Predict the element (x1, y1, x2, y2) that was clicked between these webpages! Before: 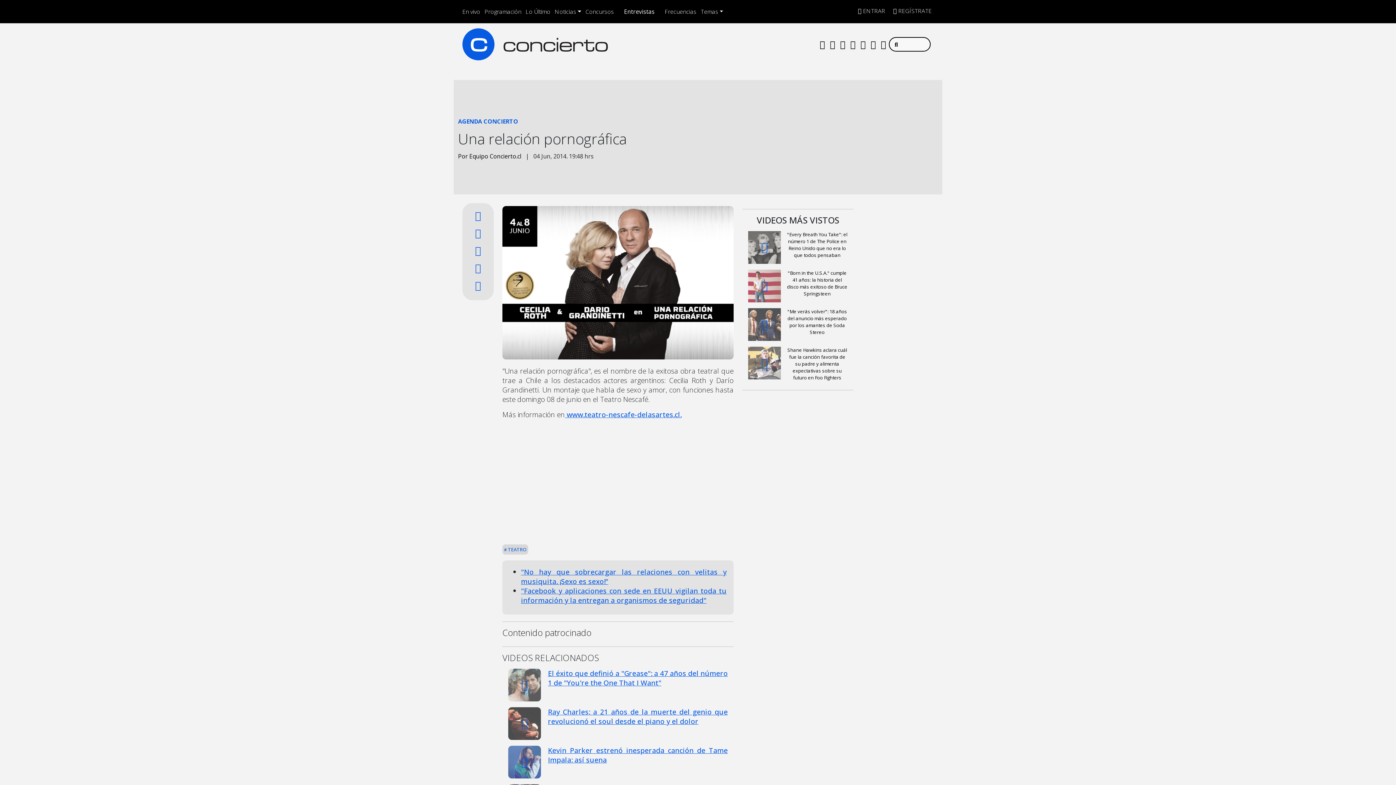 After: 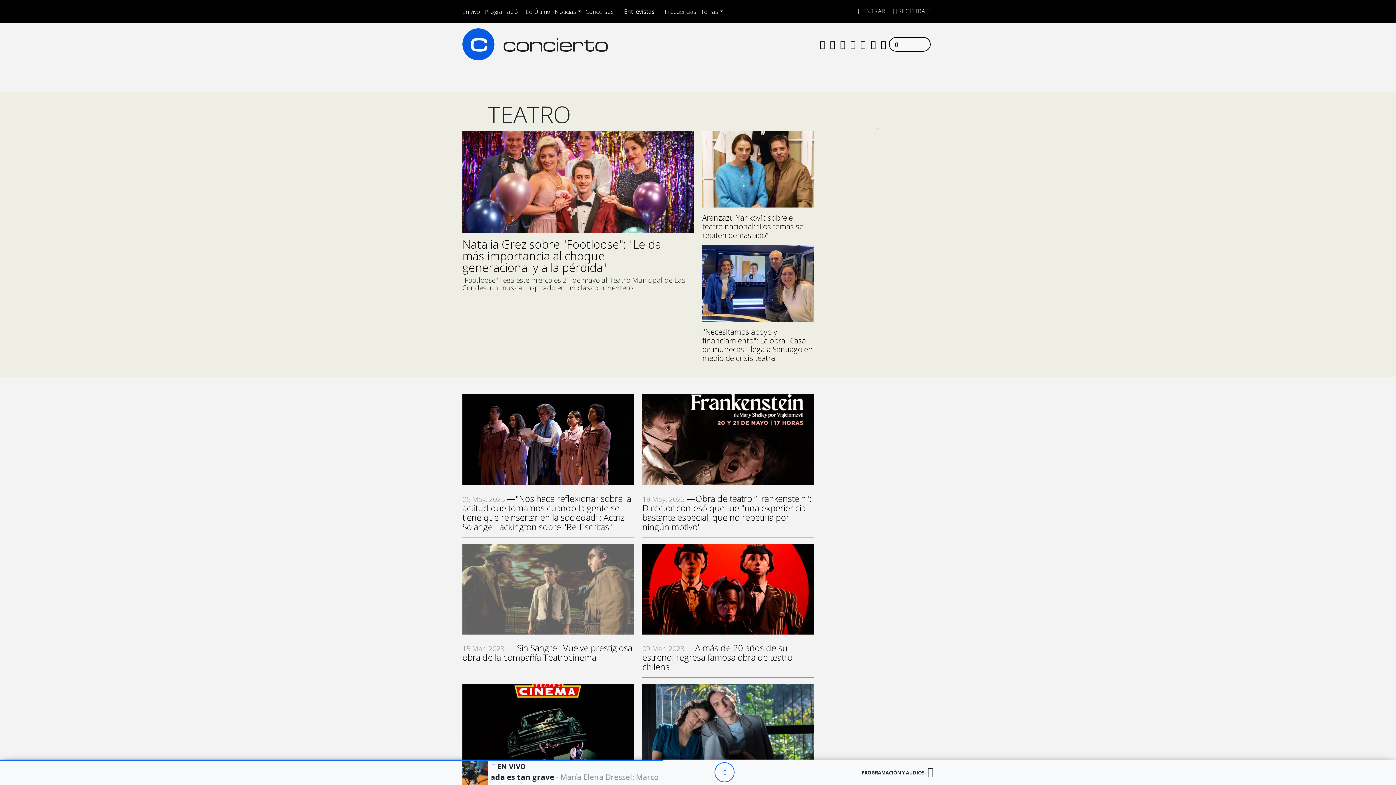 Action: bbox: (504, 546, 526, 553) label:  TEATRO